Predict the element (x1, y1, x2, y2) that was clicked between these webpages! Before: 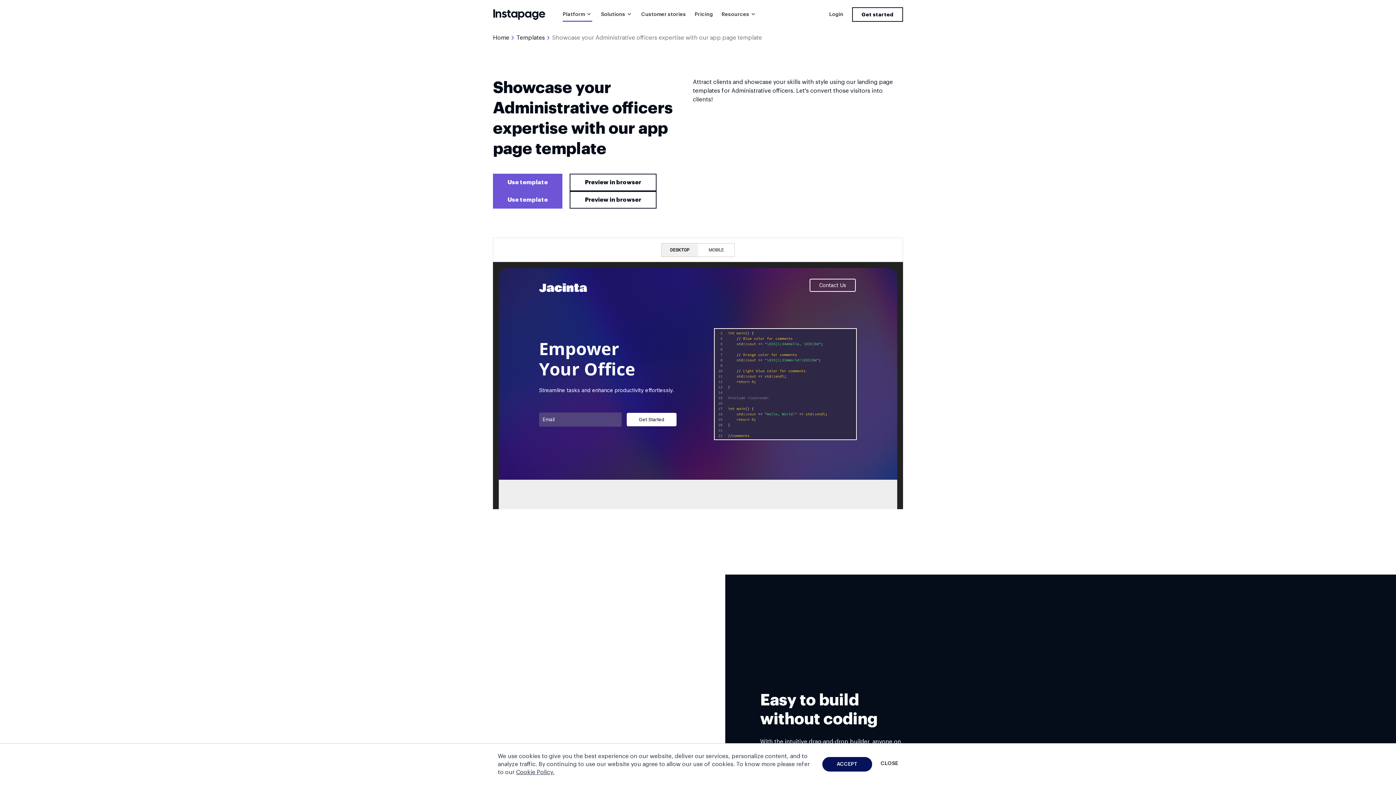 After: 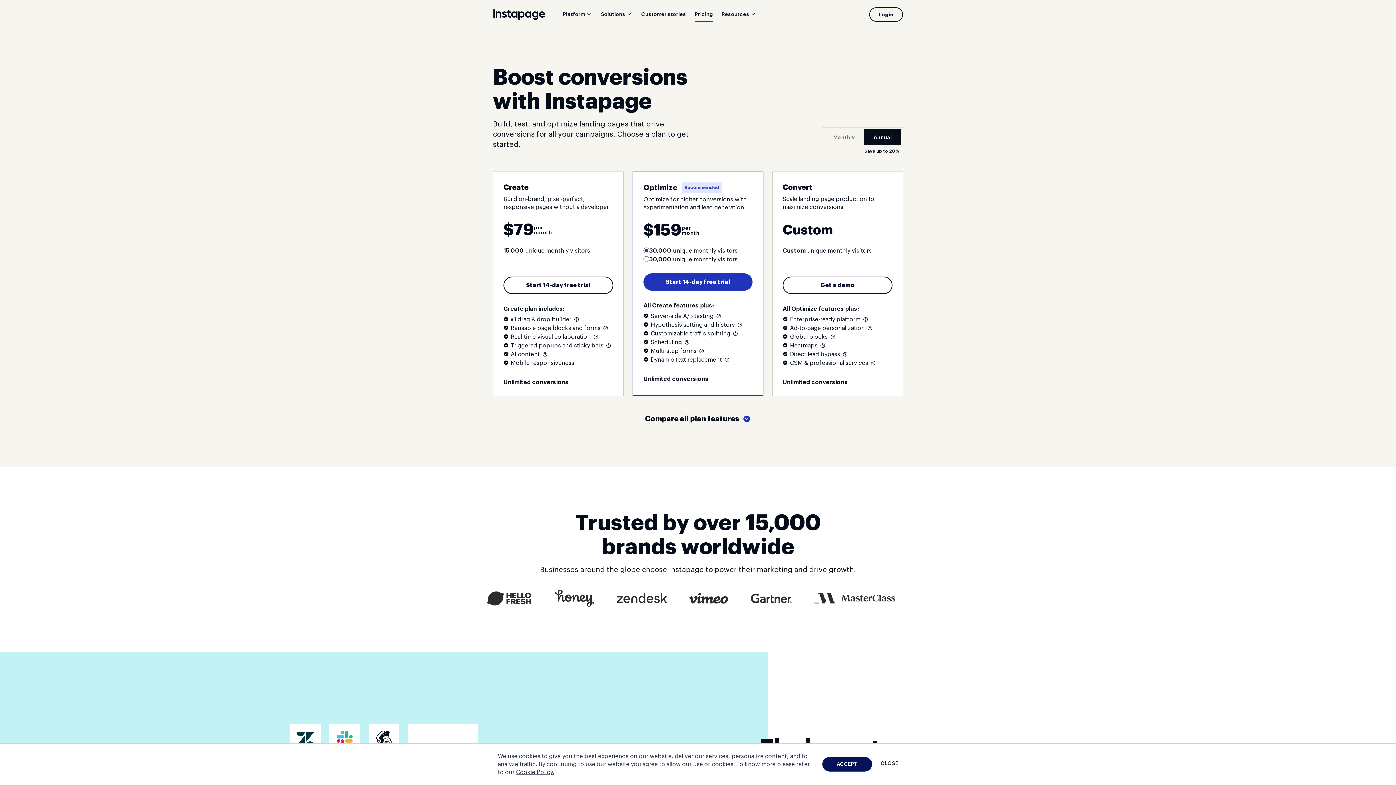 Action: bbox: (694, 8, 713, 20) label: Pricing